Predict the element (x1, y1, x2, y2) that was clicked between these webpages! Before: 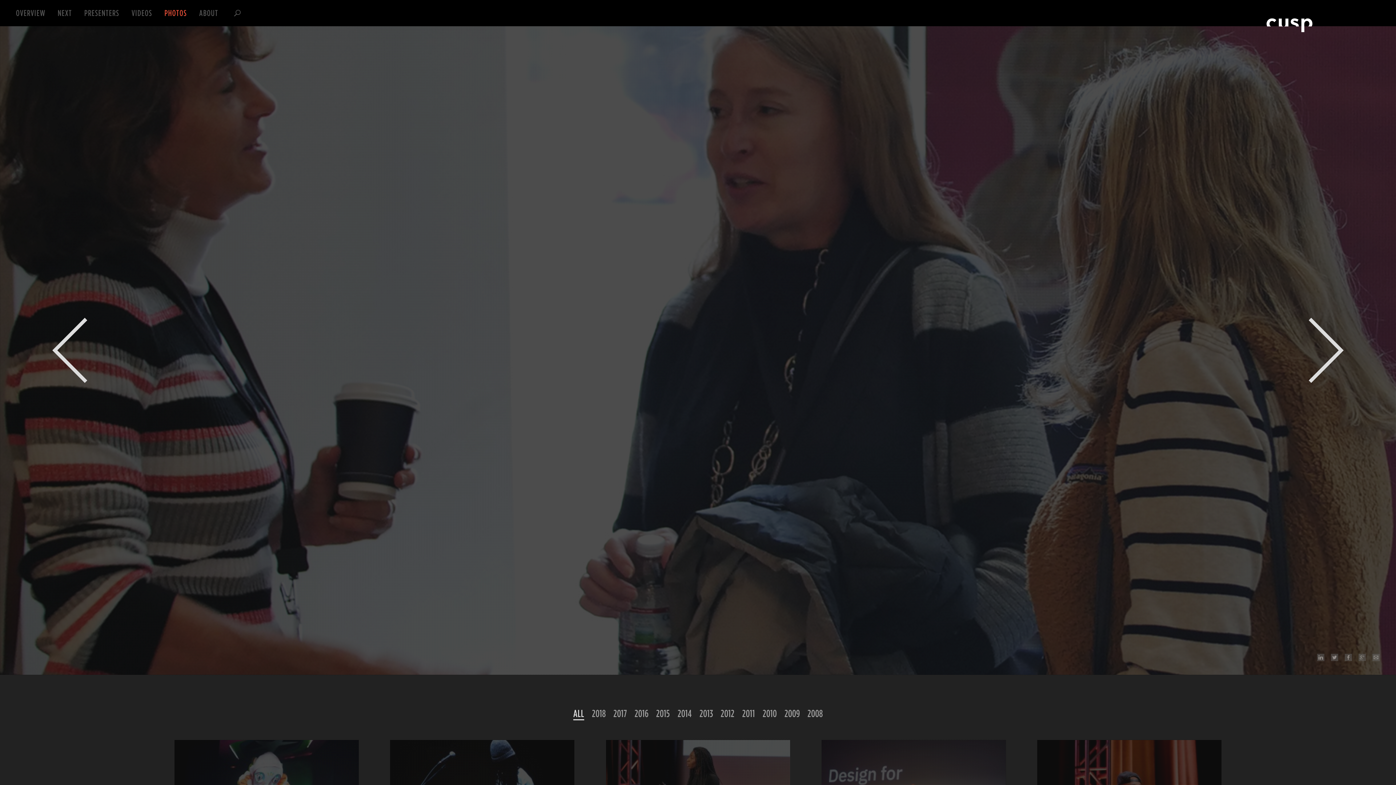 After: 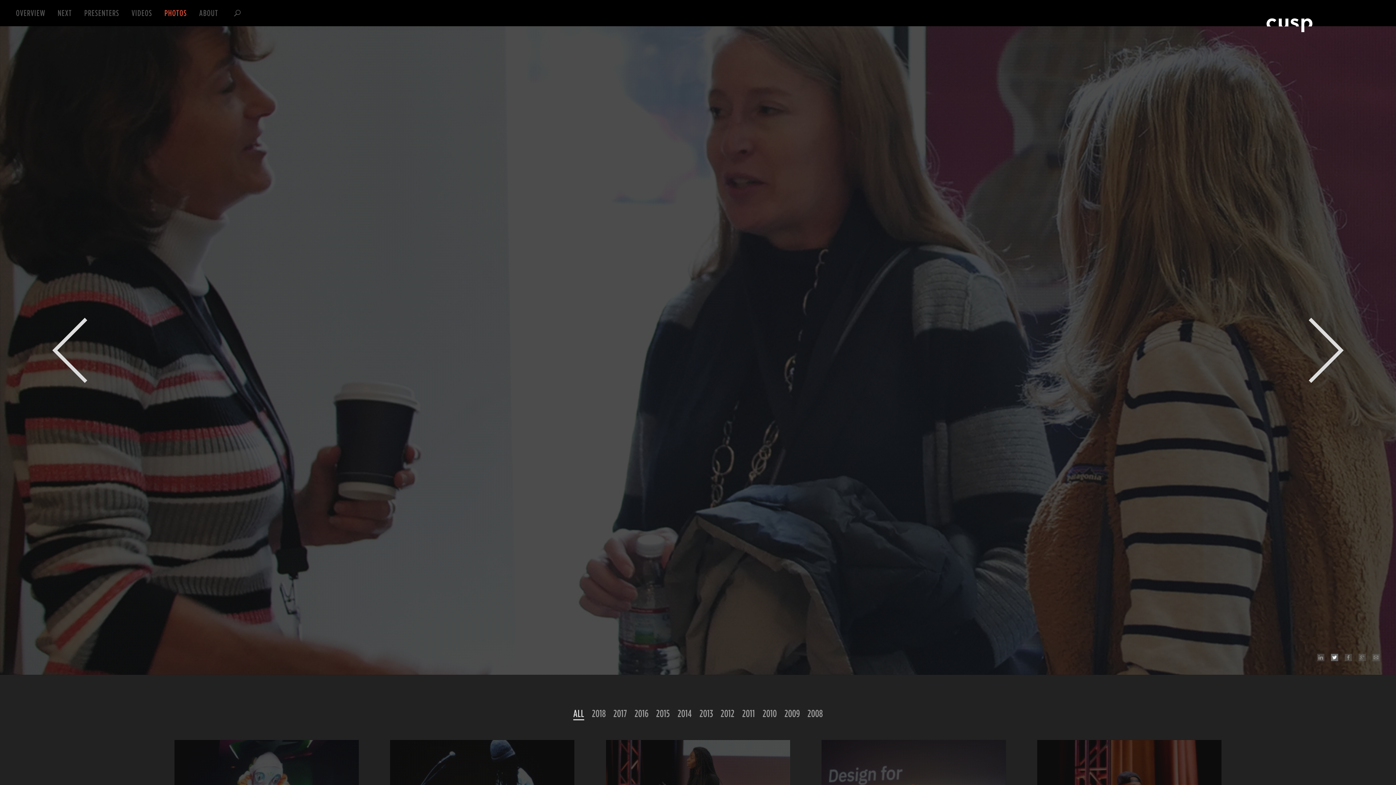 Action: bbox: (1331, 652, 1338, 662)